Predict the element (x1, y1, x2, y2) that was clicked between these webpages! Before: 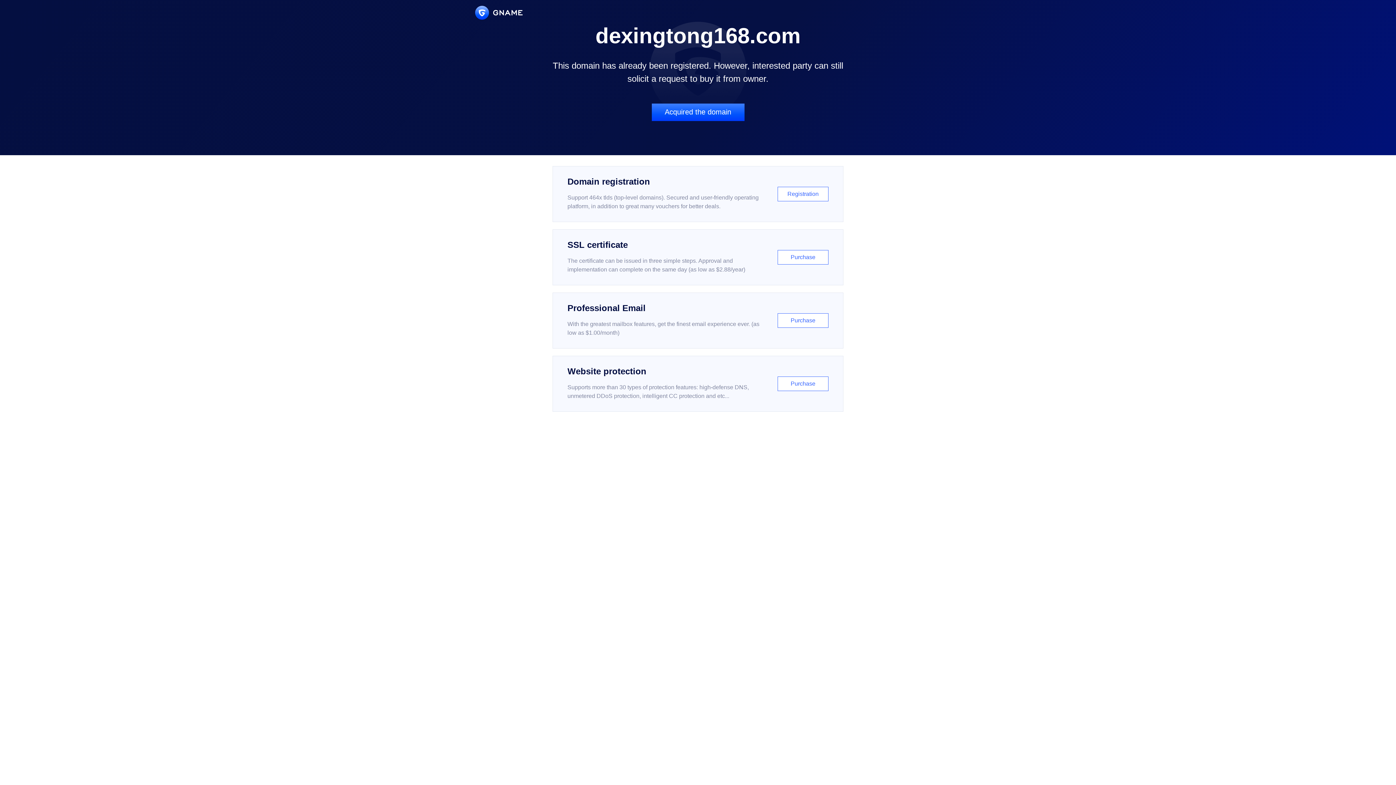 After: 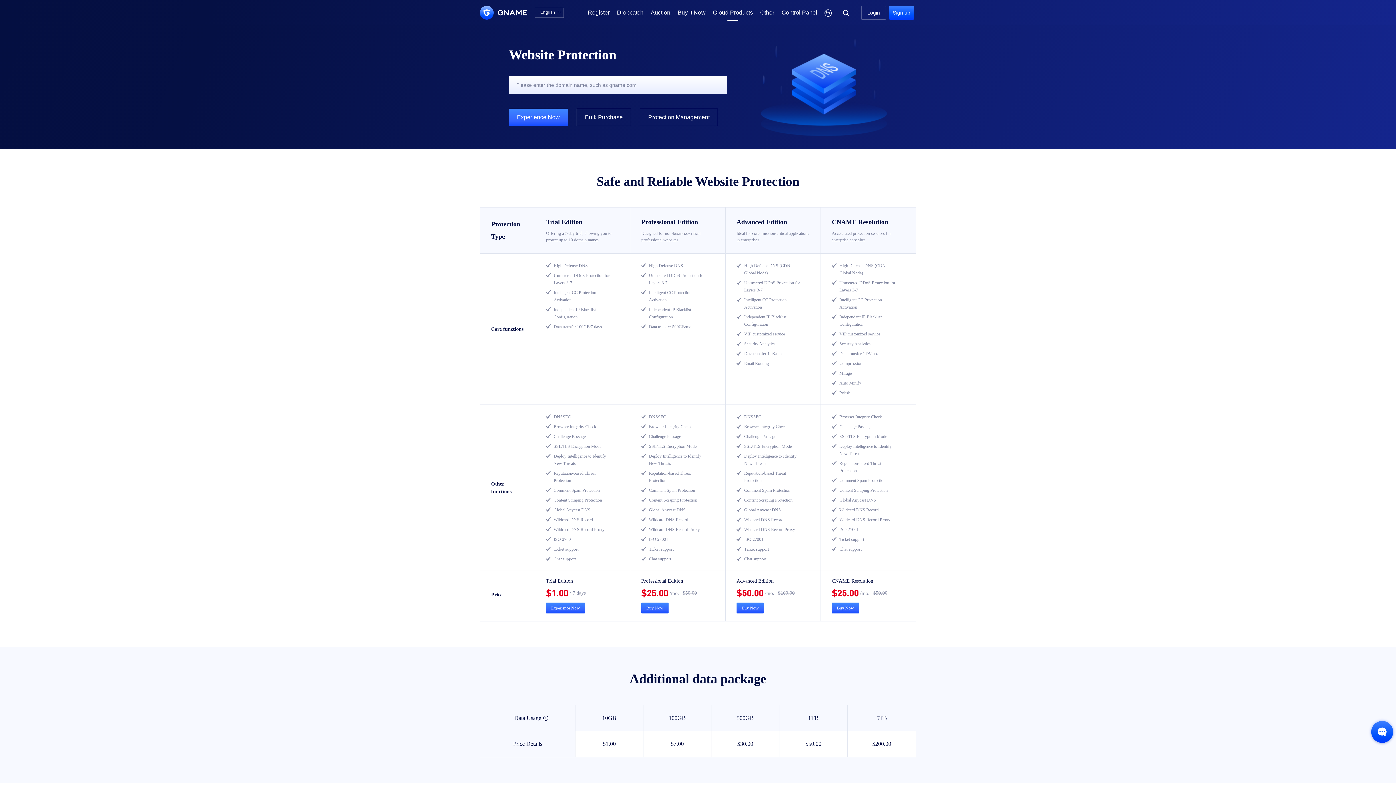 Action: bbox: (552, 356, 843, 412) label: Website protection

Supports more than 30 types of protection features: high-defense DNS, unmetered DDoS protection, intelligent CC protection and etc...

Purchase